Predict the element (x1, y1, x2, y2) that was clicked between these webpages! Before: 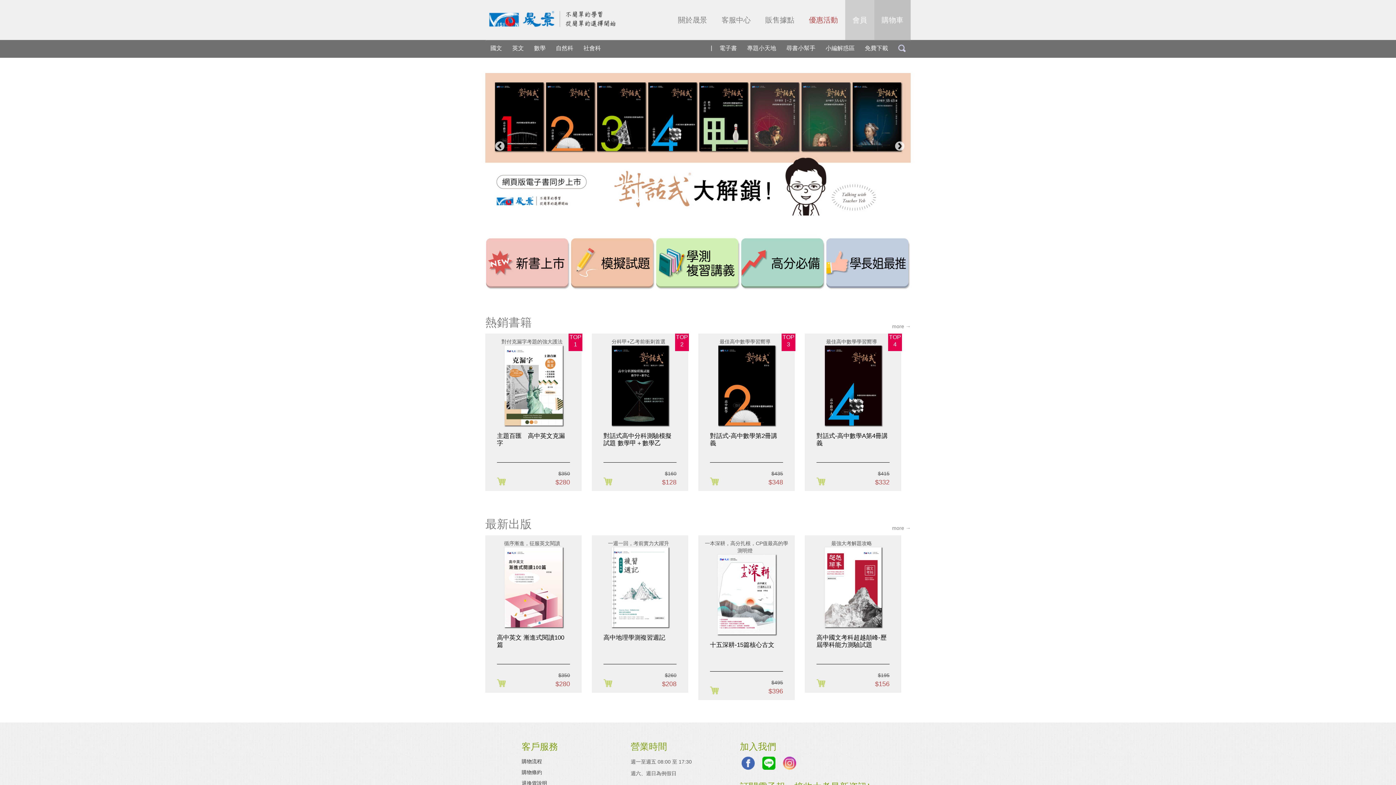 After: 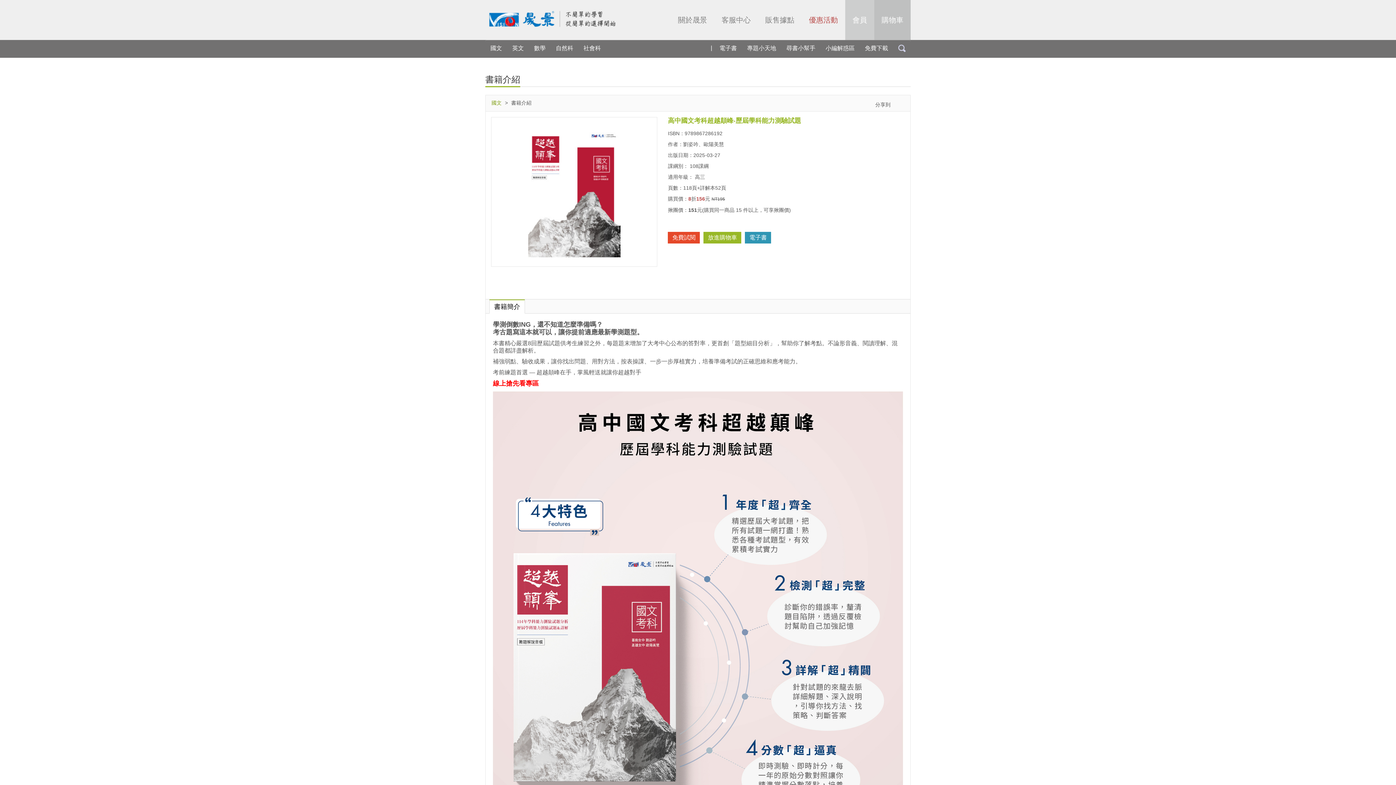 Action: label: 高中國文考科超越顛峰-歷屆學科能力測驗試題 bbox: (816, 634, 886, 648)